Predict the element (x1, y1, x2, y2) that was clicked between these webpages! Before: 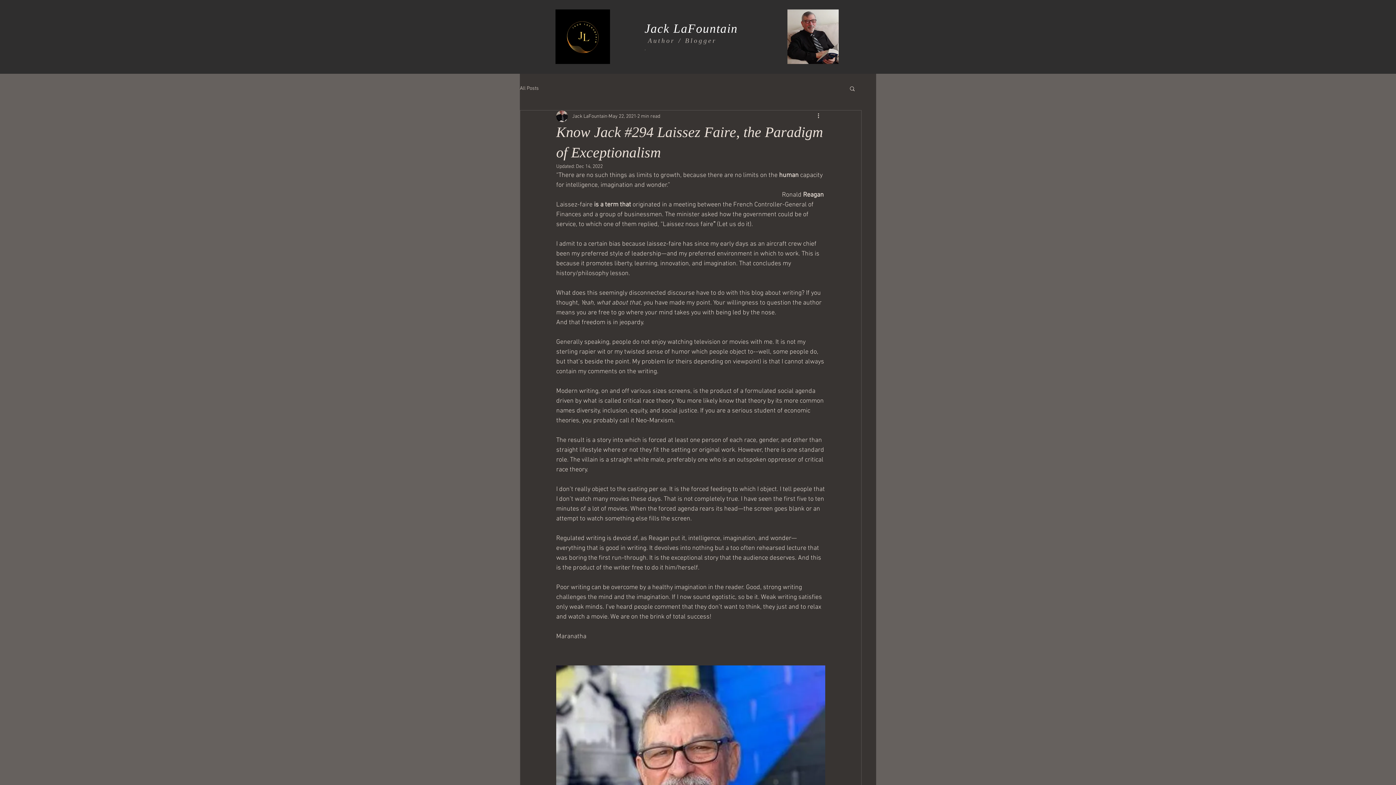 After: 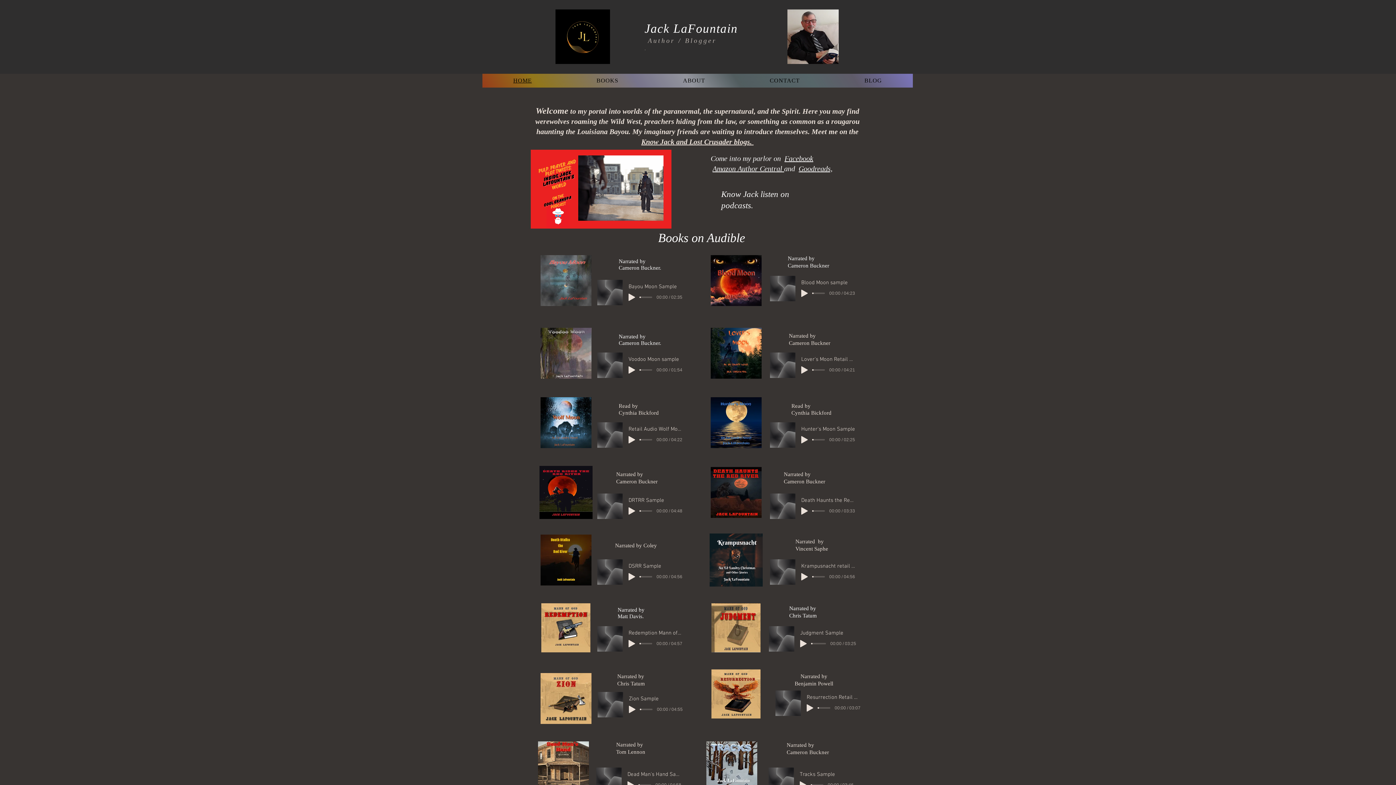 Action: label: Jack LaFountain bbox: (644, 21, 738, 35)